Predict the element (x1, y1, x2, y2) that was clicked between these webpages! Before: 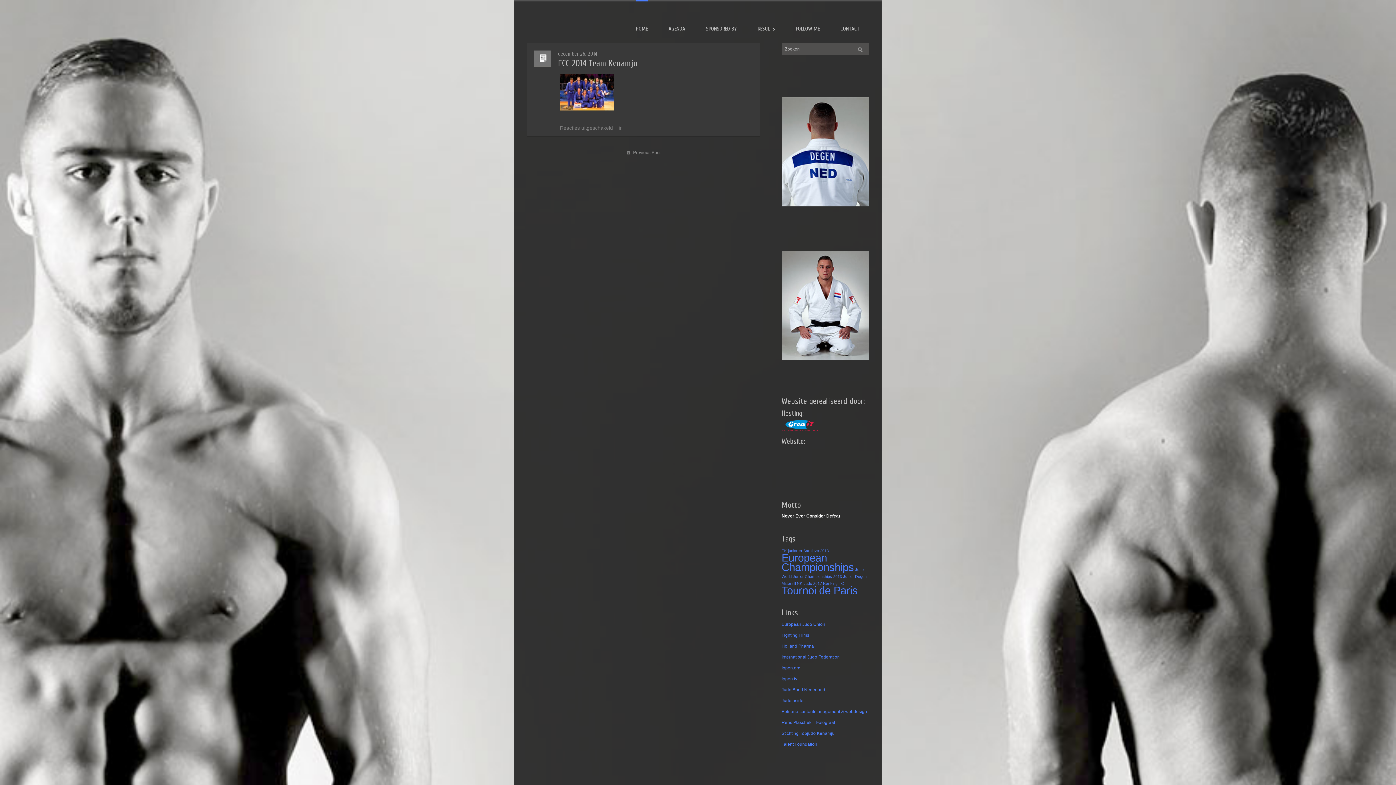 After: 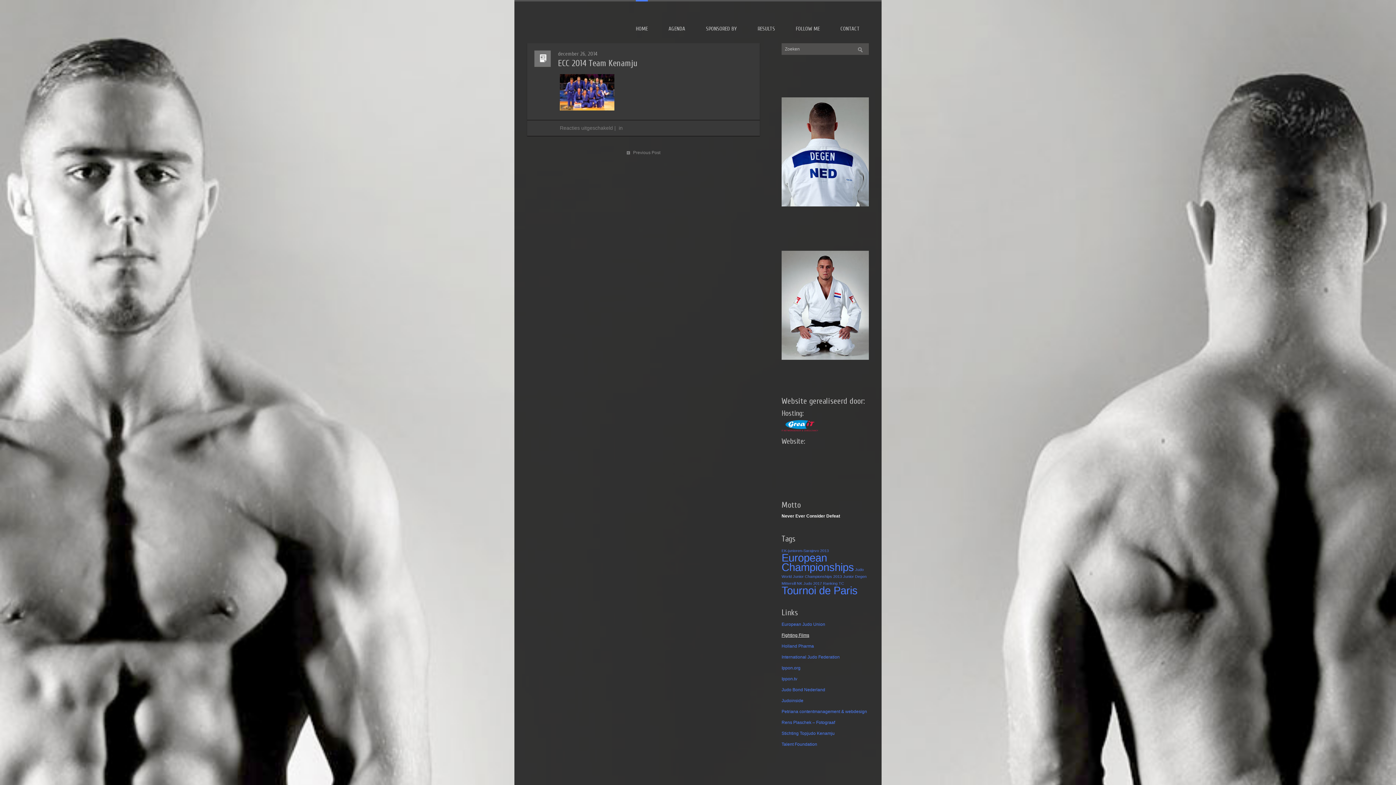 Action: bbox: (781, 633, 809, 638) label: Fighting Films